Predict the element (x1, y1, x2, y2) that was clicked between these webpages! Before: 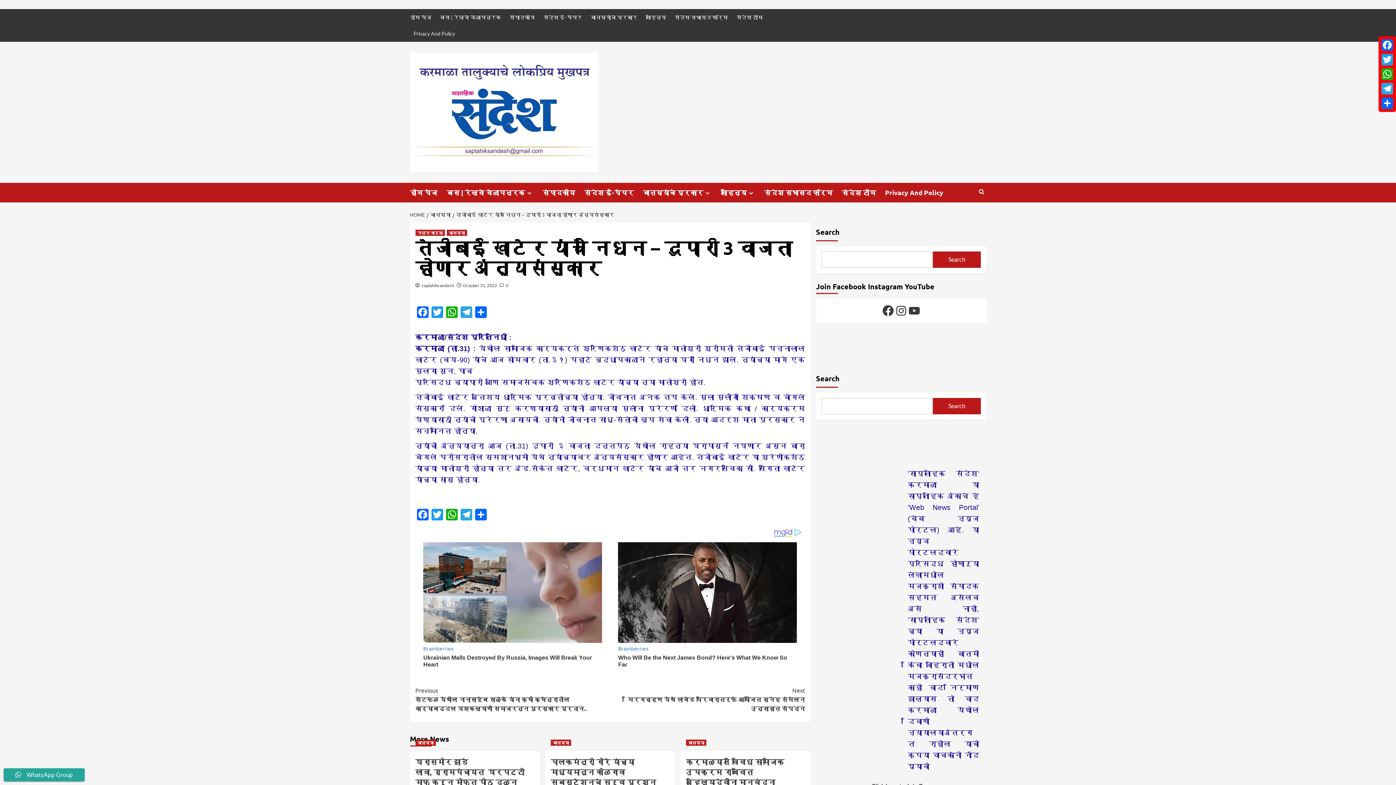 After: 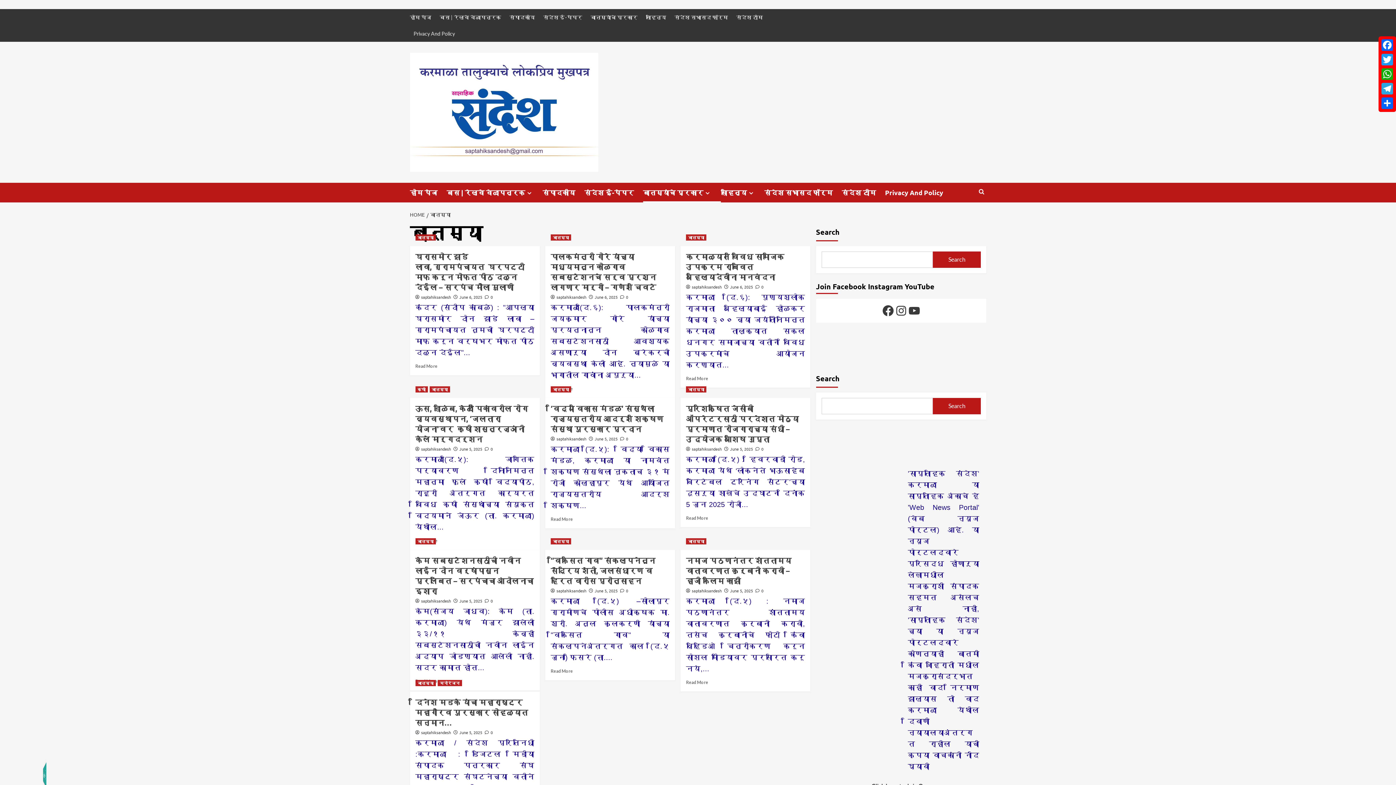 Action: label: View all posts in बातम्या bbox: (415, 740, 435, 746)